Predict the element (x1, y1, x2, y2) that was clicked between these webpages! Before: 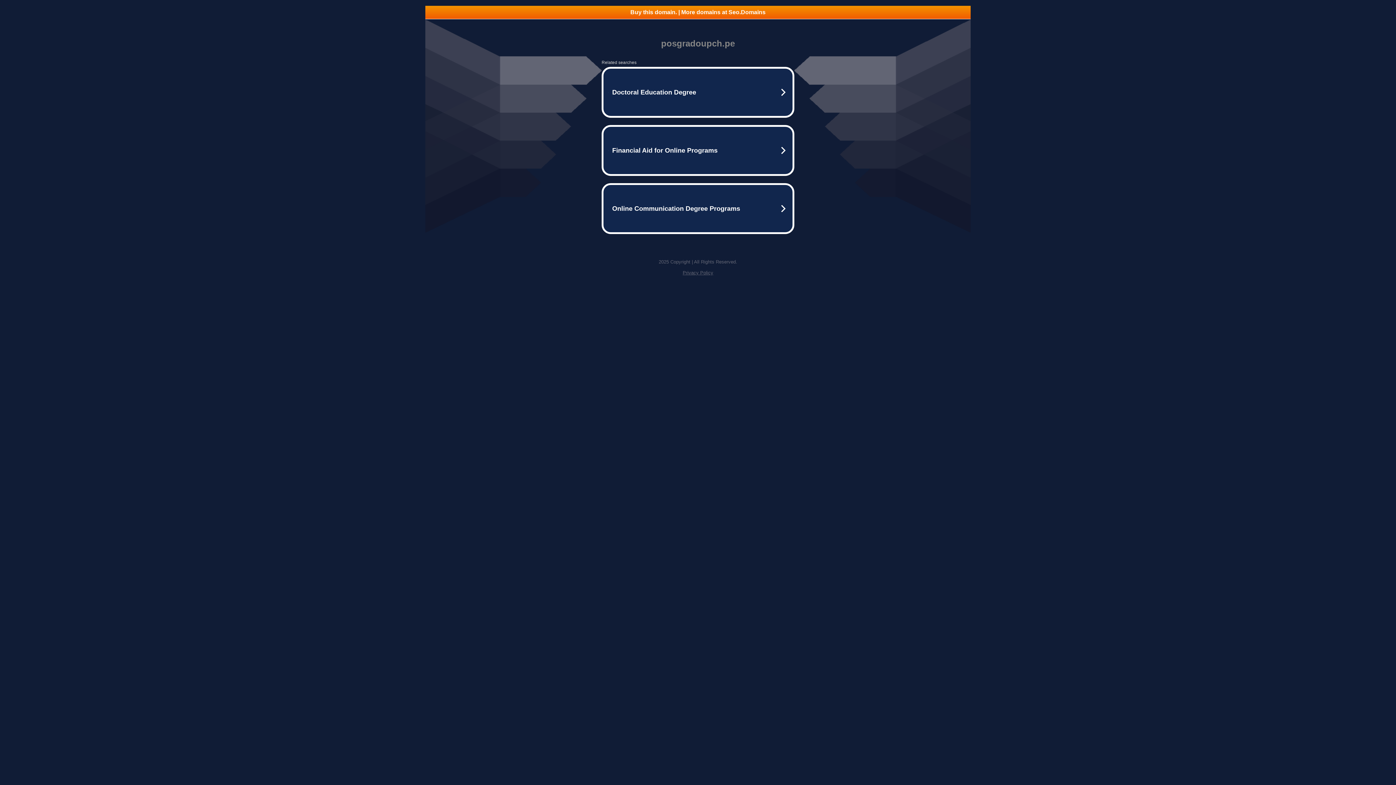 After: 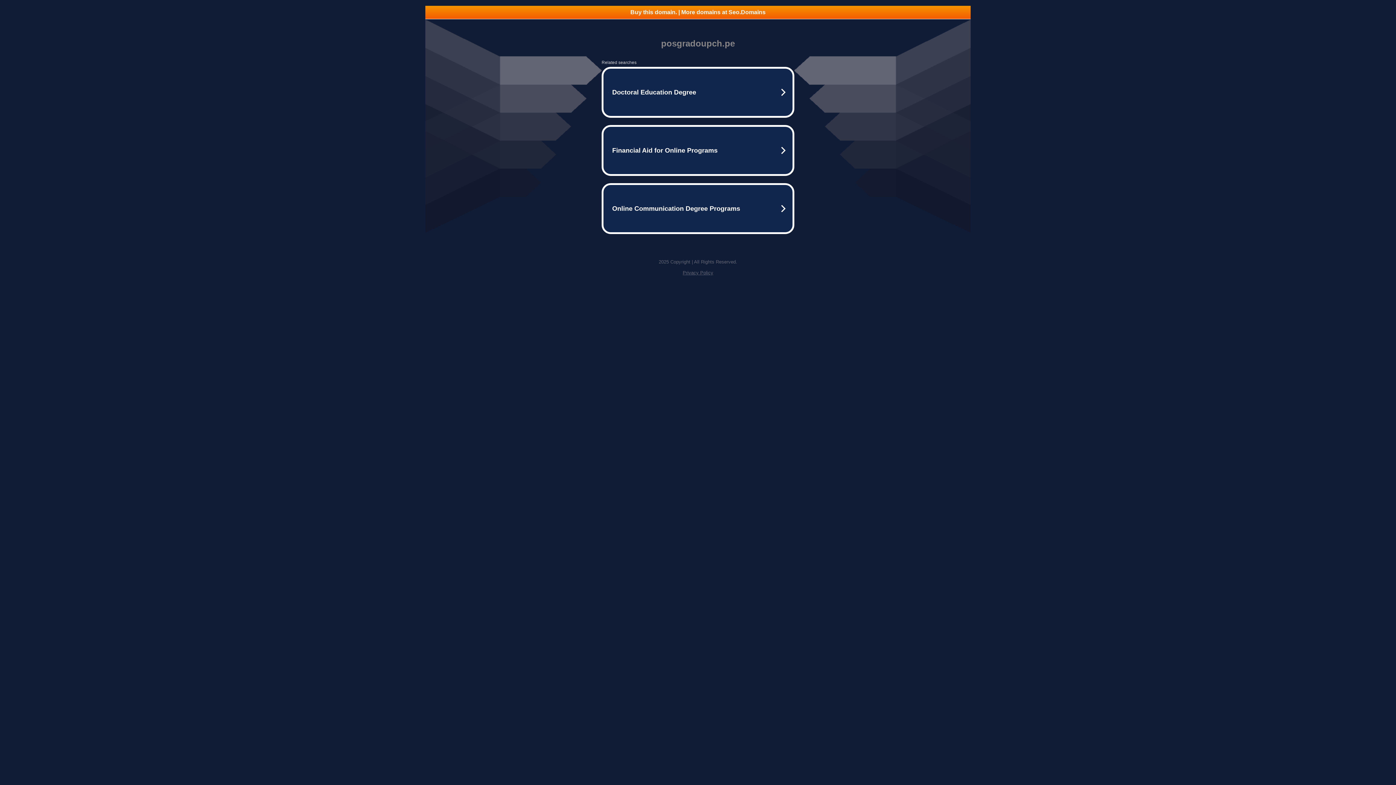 Action: label: Buy this domain. | More domains at Seo.Domains bbox: (425, 5, 970, 18)